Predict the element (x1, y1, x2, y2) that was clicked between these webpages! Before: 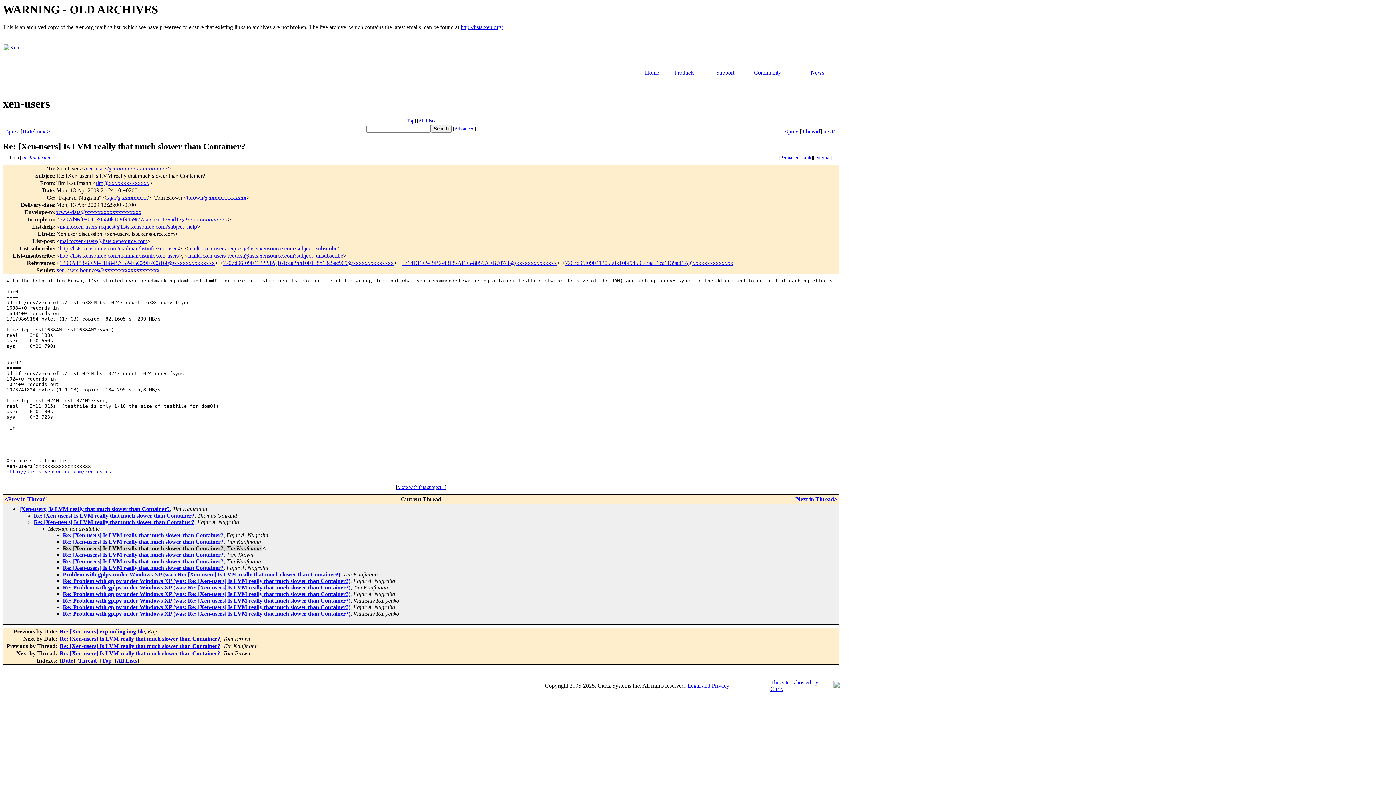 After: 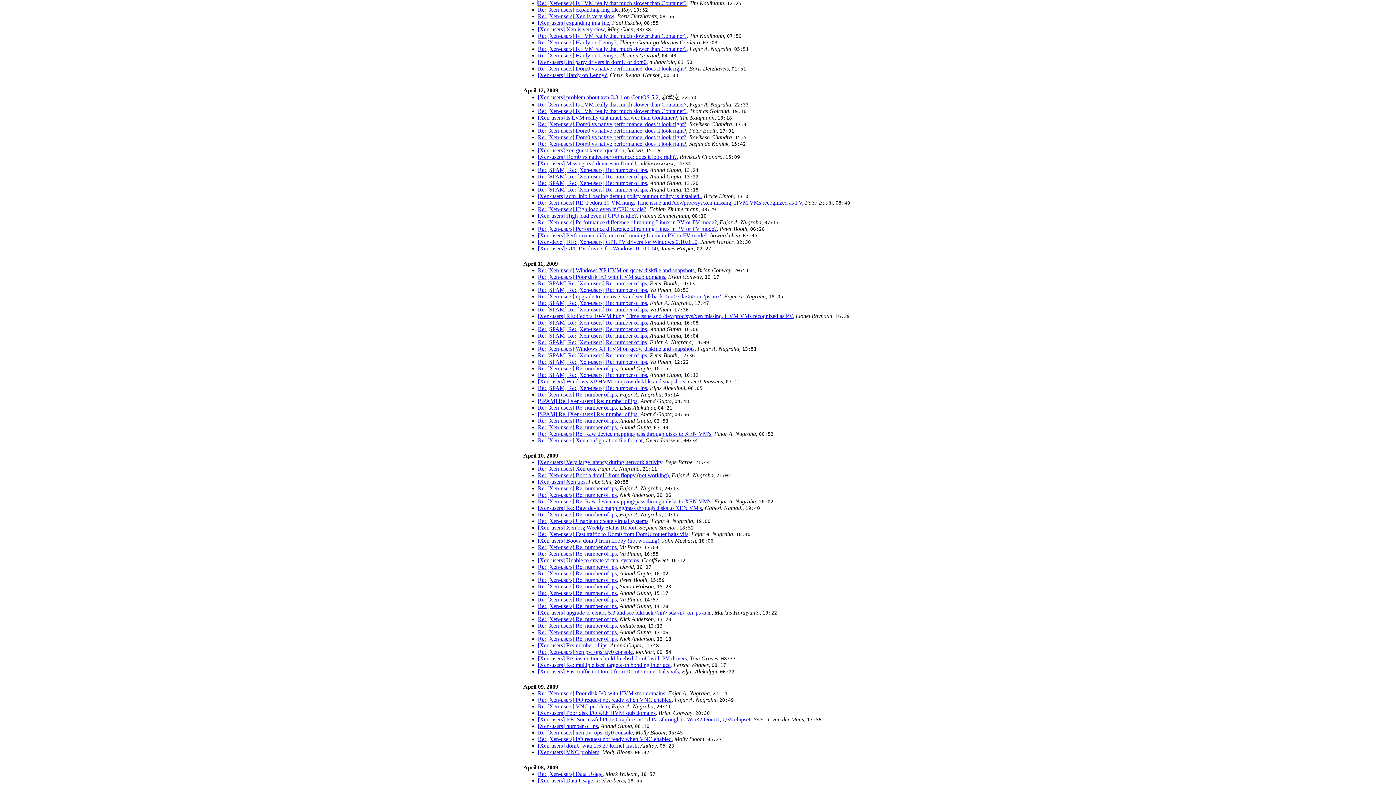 Action: bbox: (61, 657, 73, 664) label: Date